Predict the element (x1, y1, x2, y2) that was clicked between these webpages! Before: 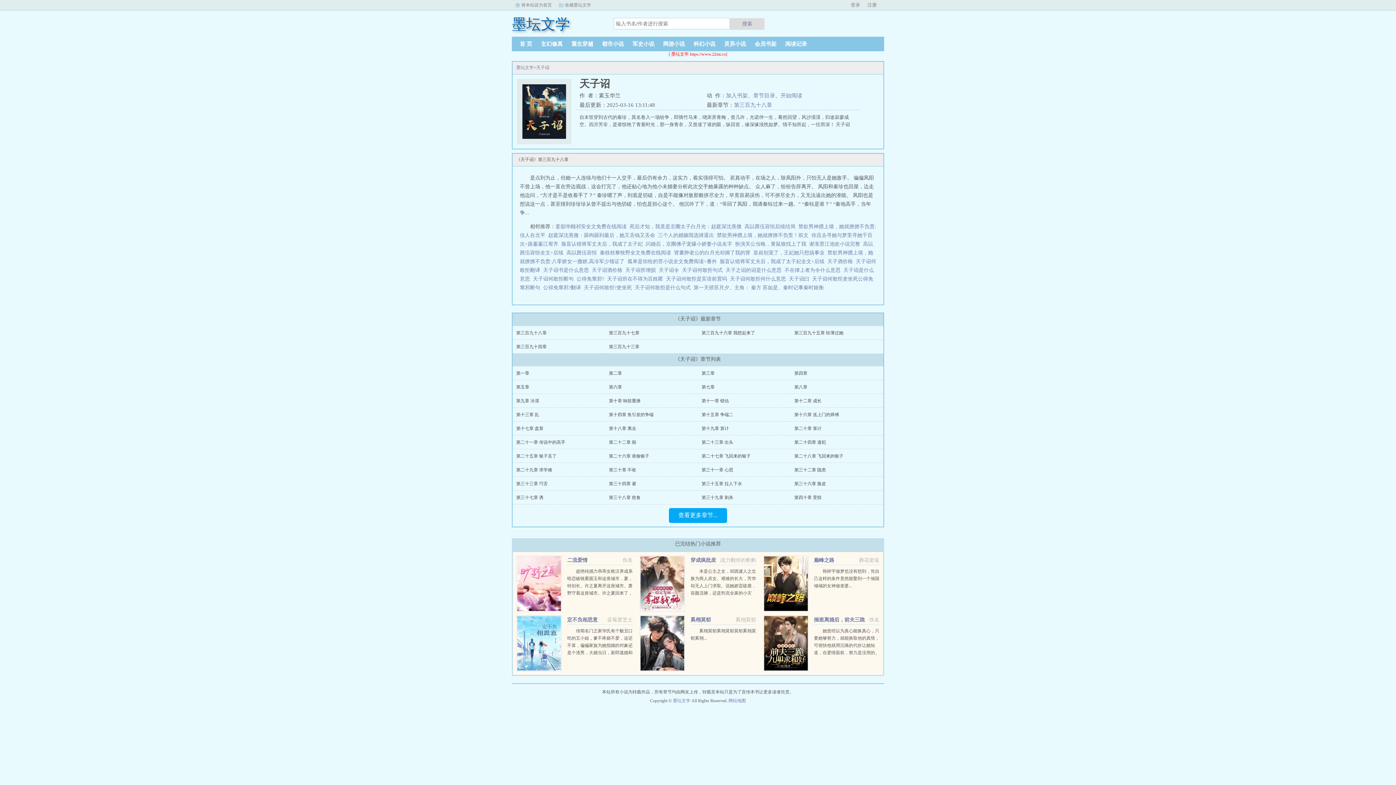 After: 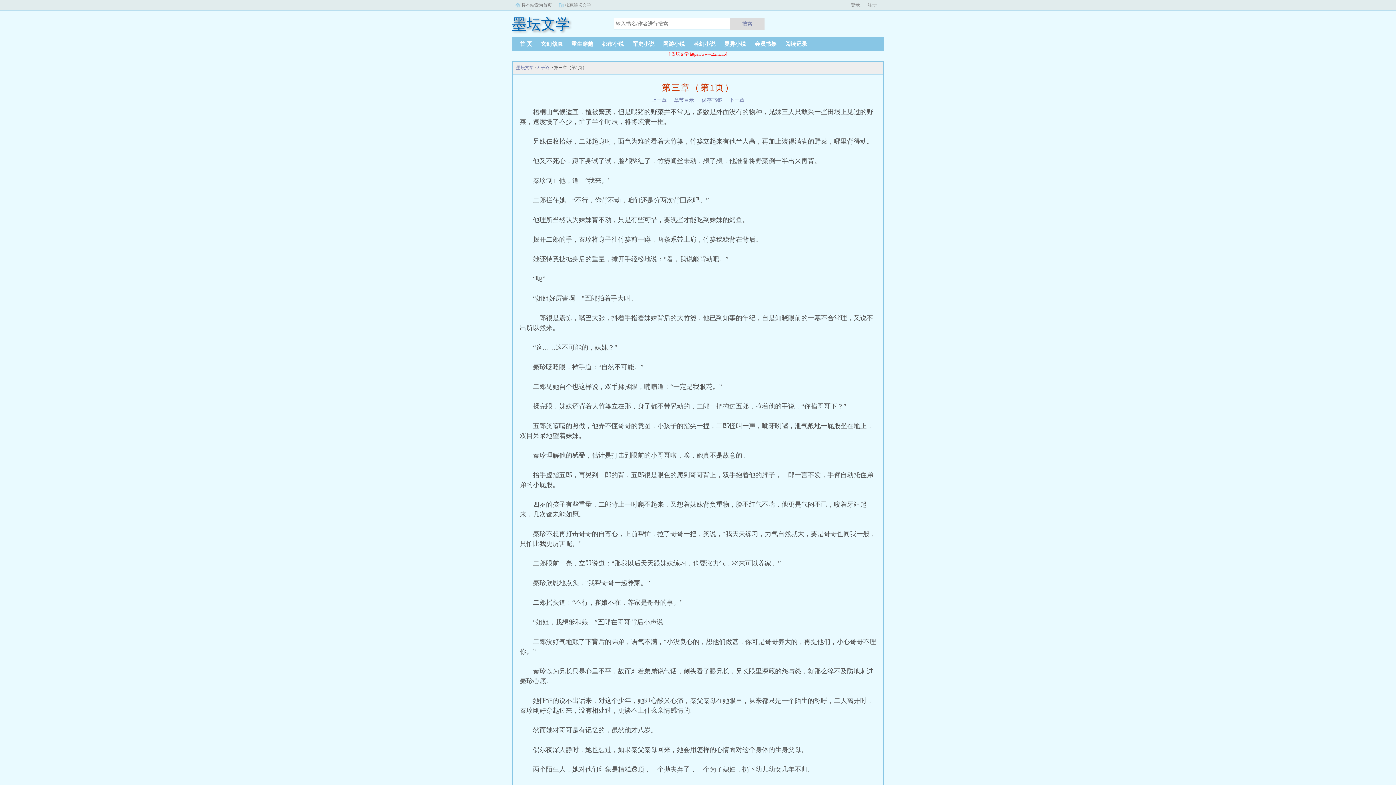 Action: label: 第三章 bbox: (701, 370, 714, 376)